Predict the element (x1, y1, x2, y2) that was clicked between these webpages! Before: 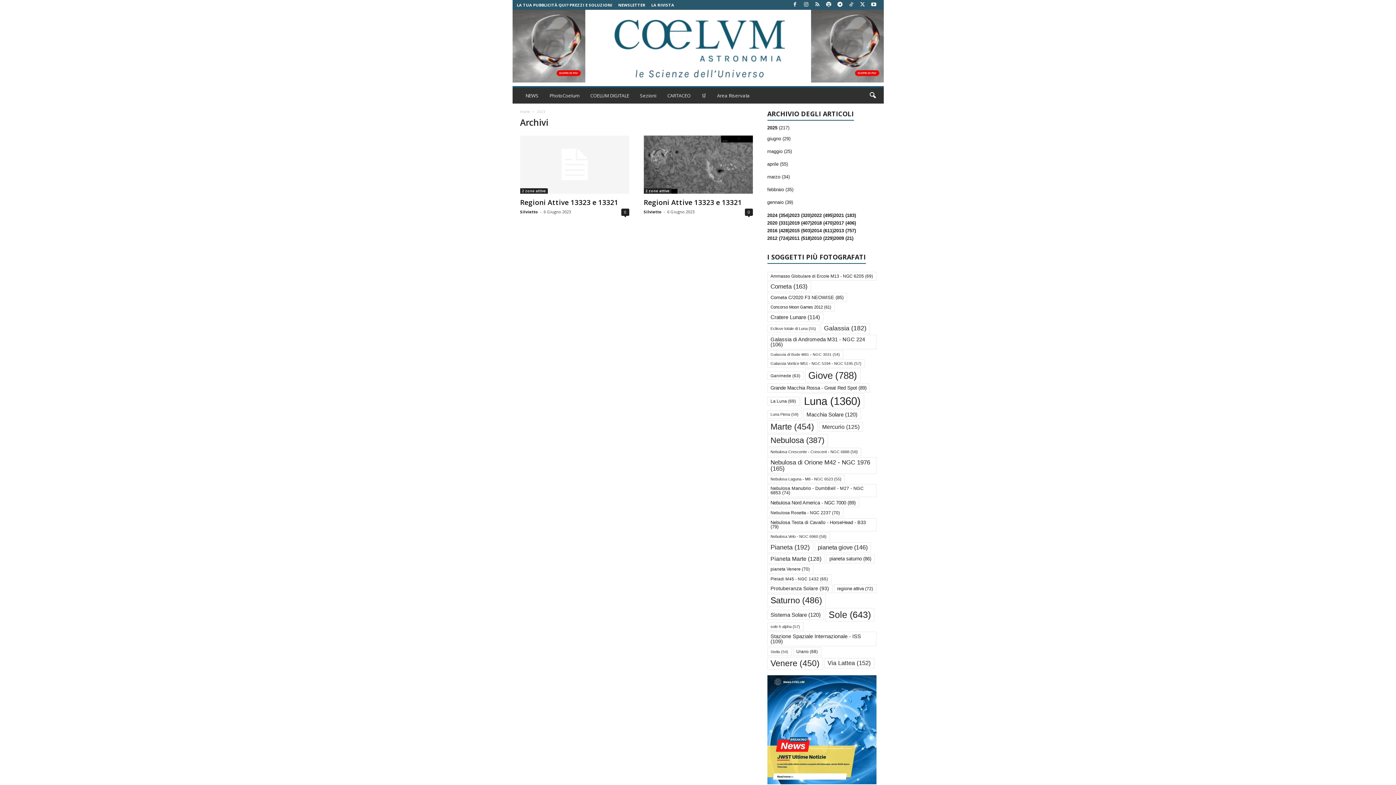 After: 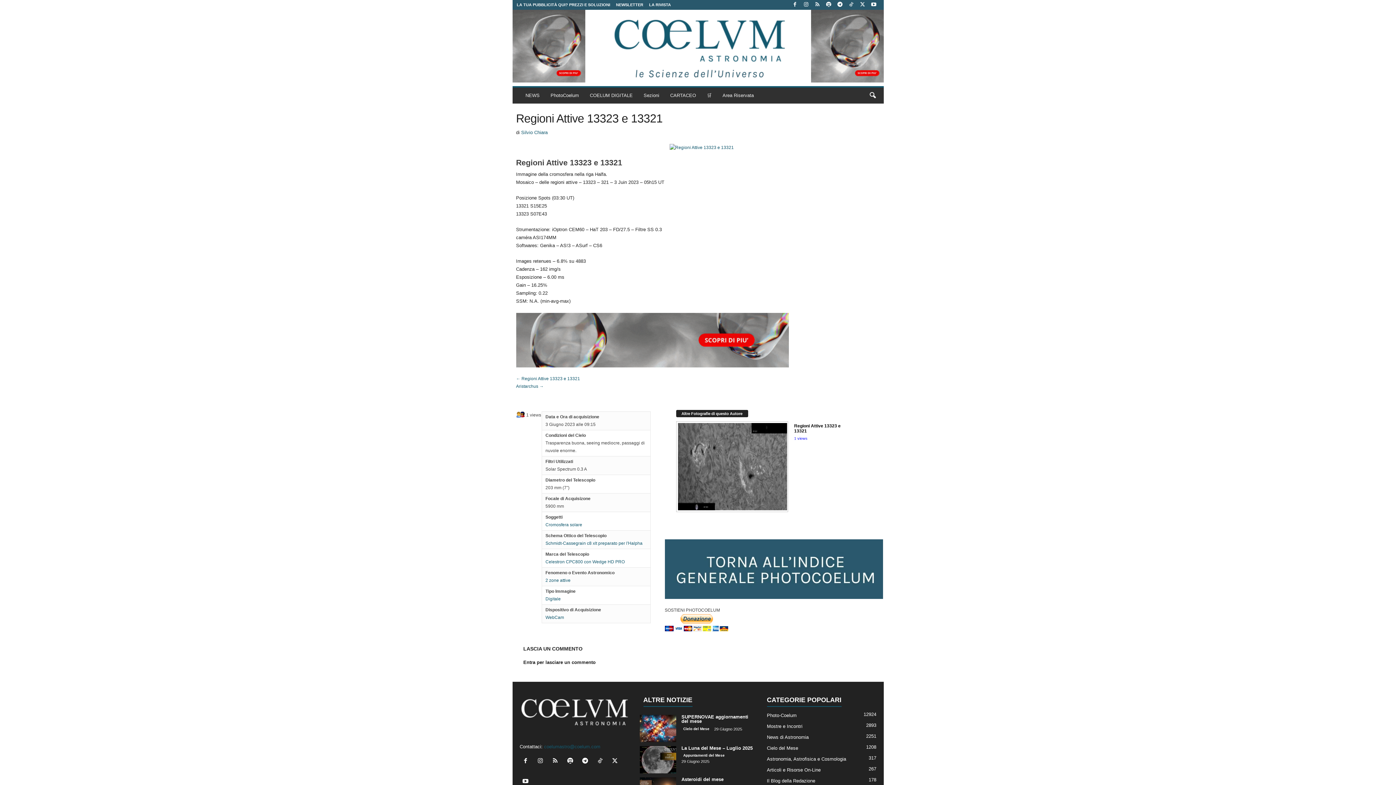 Action: bbox: (520, 197, 618, 207) label: Regioni Attive 13323 e 13321